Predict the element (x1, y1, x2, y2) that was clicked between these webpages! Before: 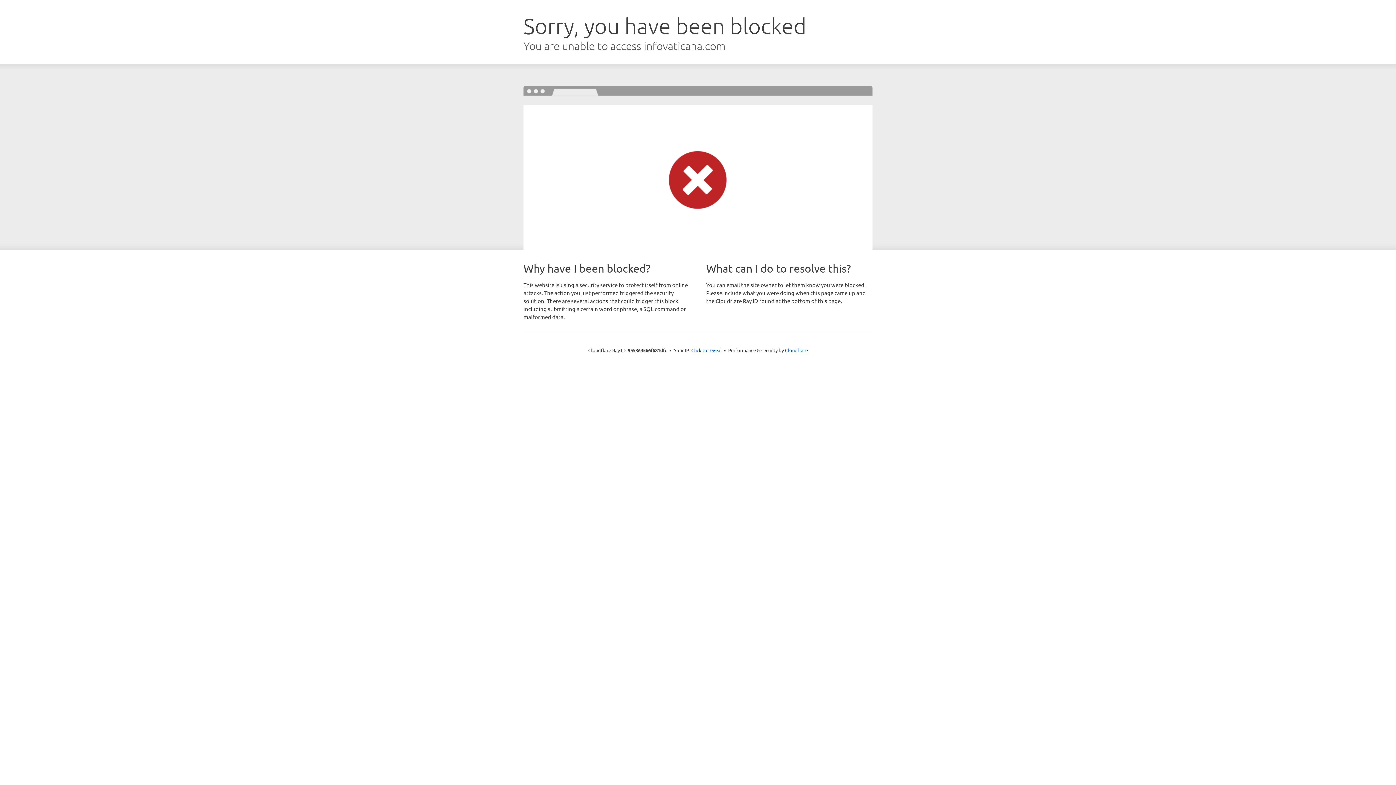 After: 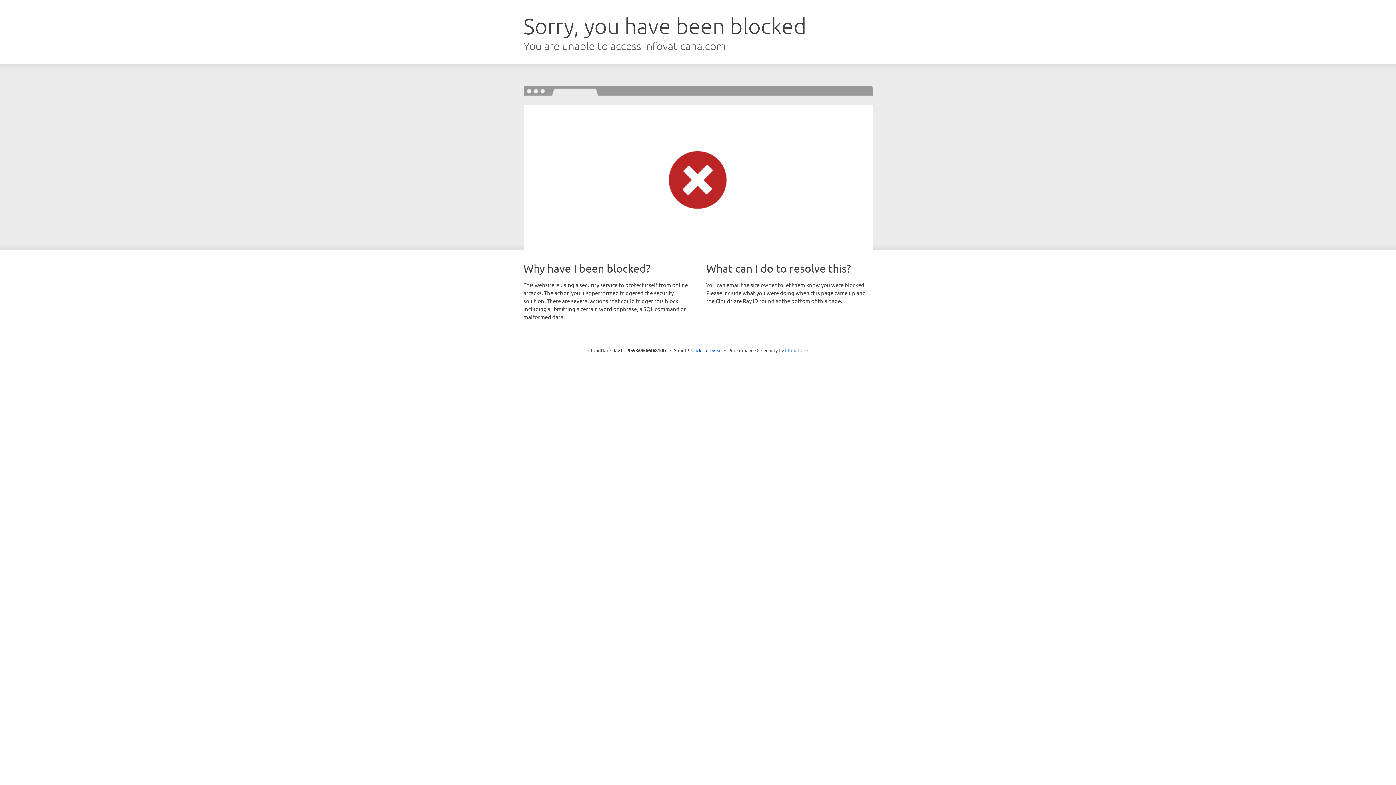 Action: bbox: (785, 347, 808, 353) label: Cloudflare